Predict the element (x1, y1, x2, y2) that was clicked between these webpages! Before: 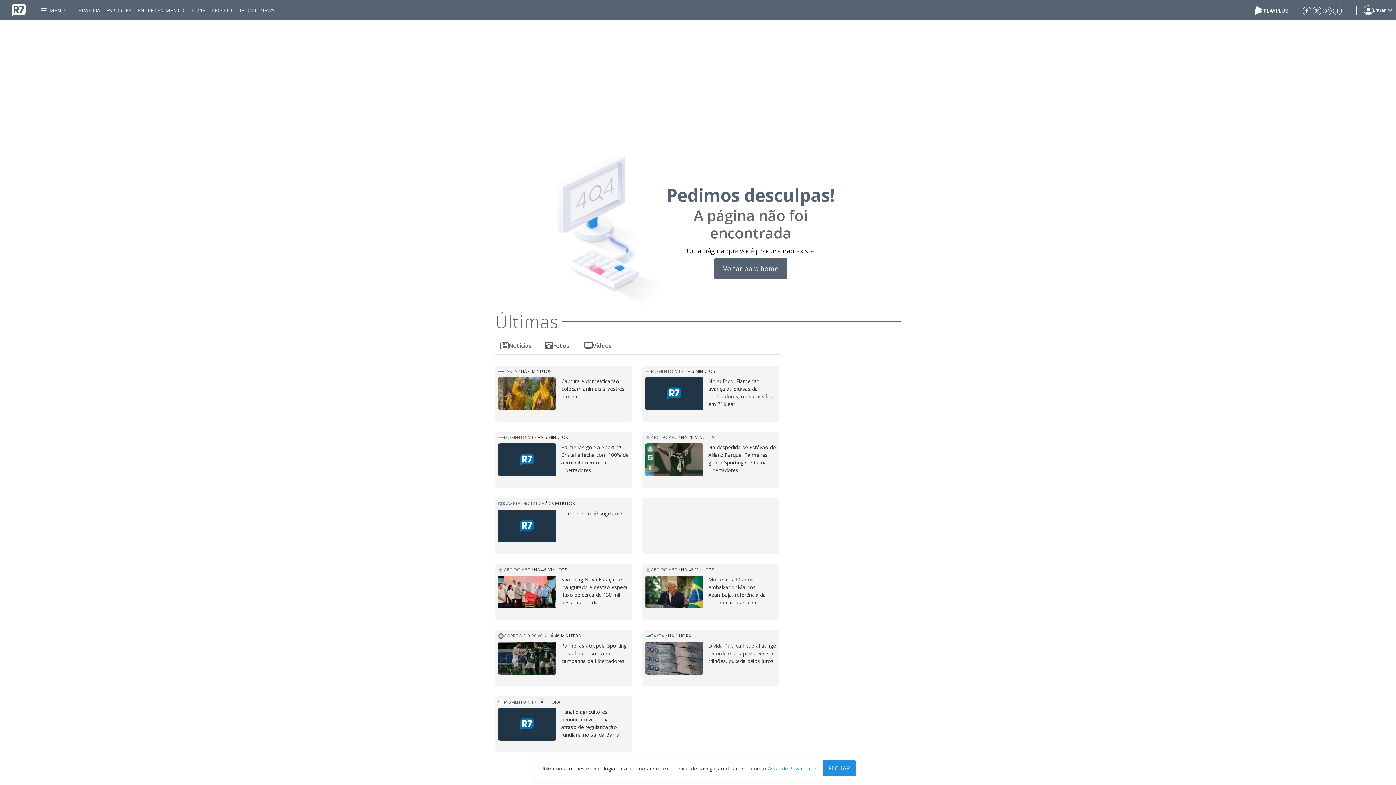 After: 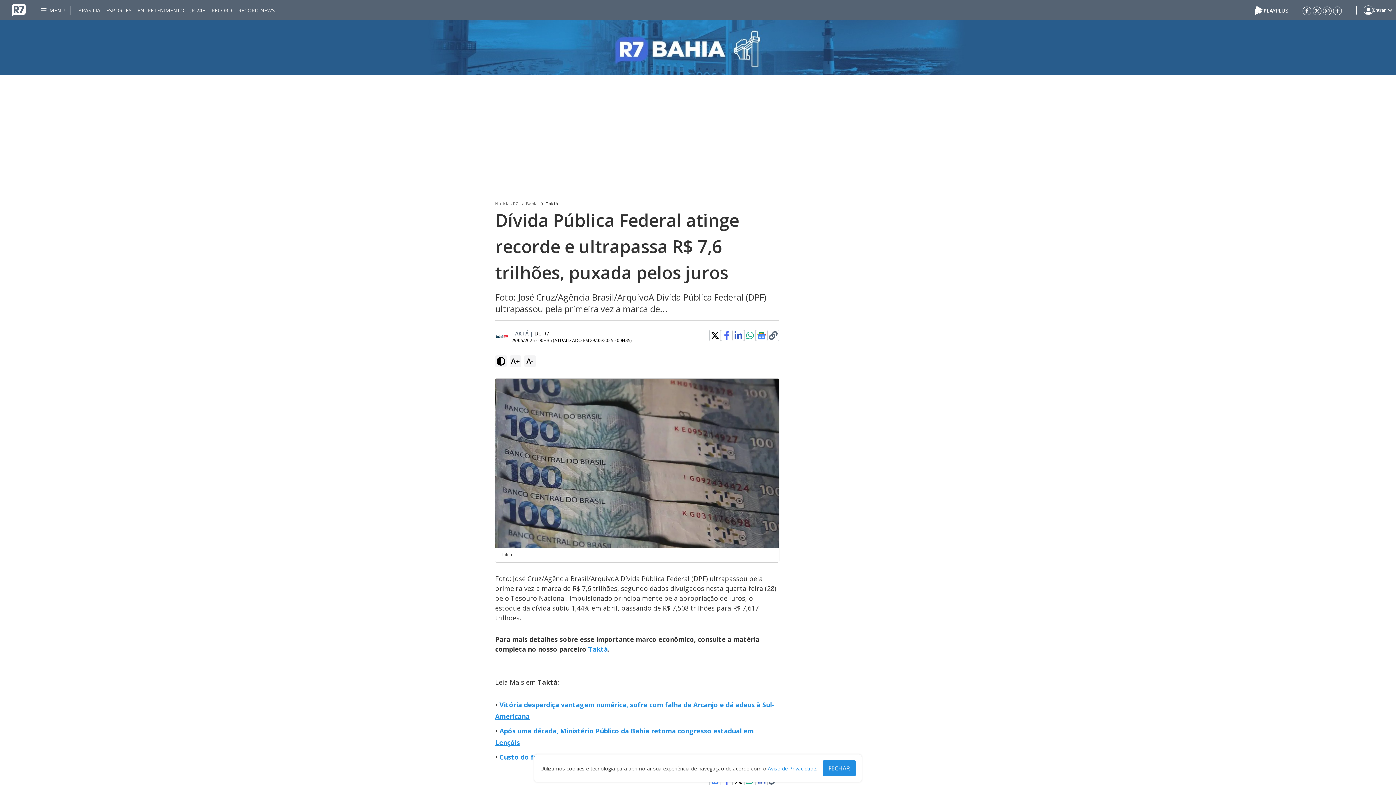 Action: bbox: (708, 642, 776, 674) label: Dívida Pública Federal atinge recorde e ultrapassa R$ 7,6 trilhões, puxada pelos juros